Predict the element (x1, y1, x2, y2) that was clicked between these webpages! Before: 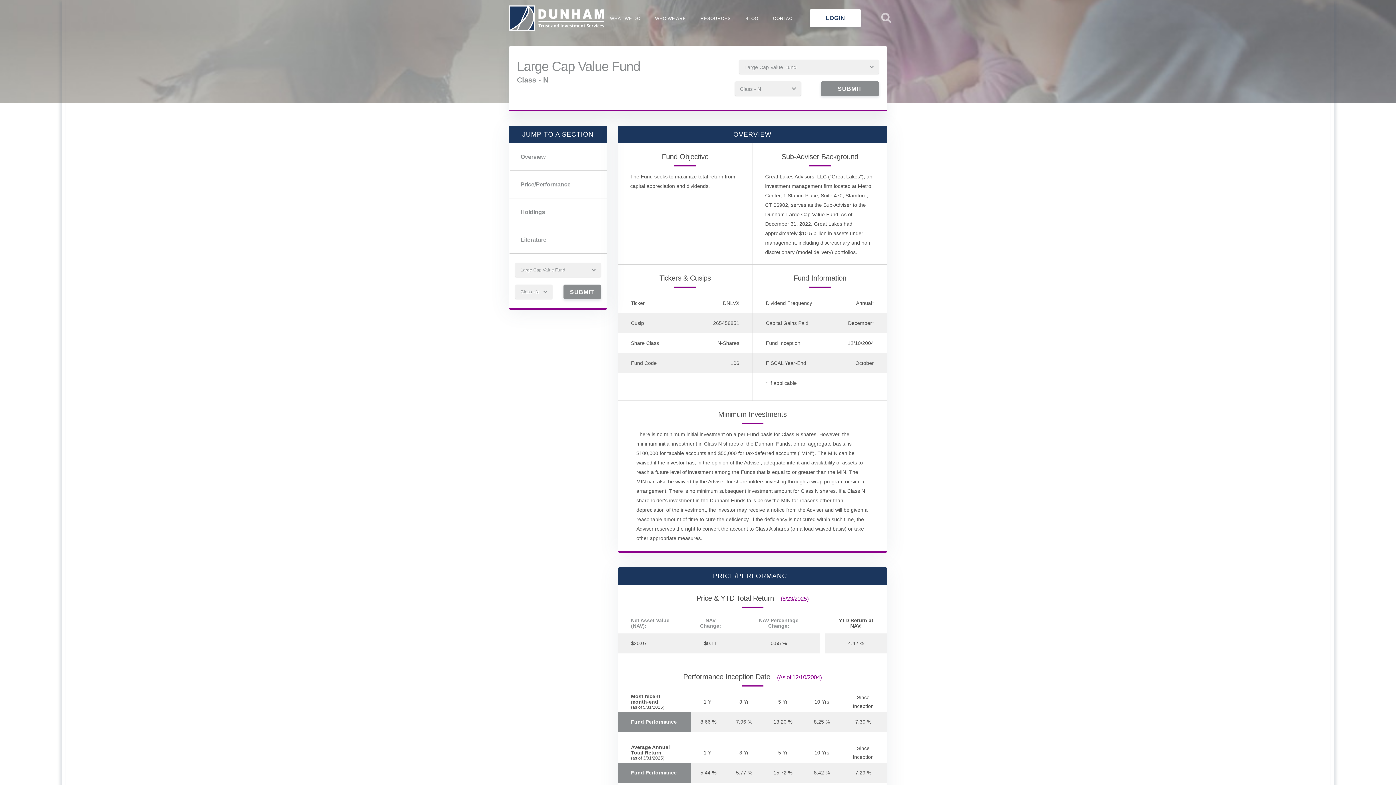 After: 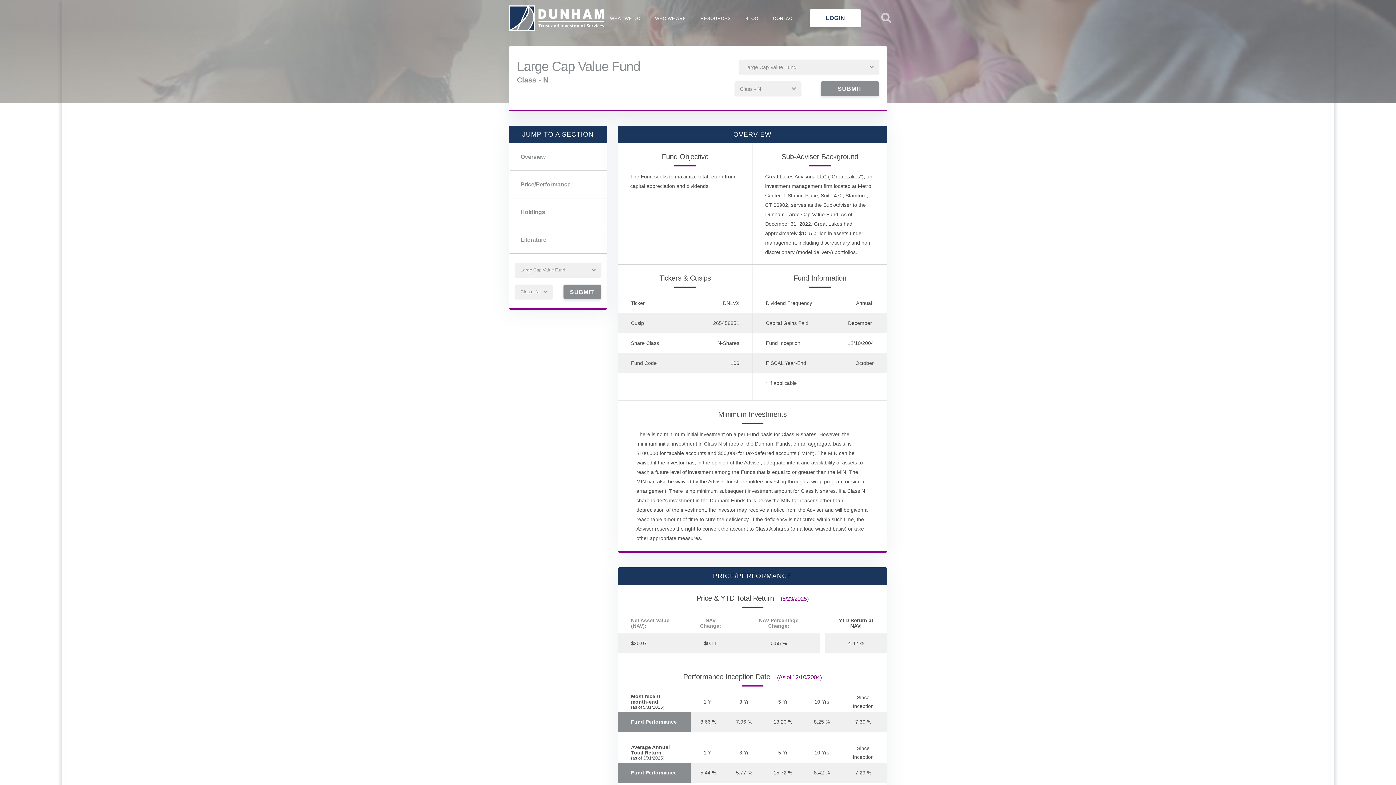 Action: bbox: (563, 284, 600, 299) label: SUBMIT